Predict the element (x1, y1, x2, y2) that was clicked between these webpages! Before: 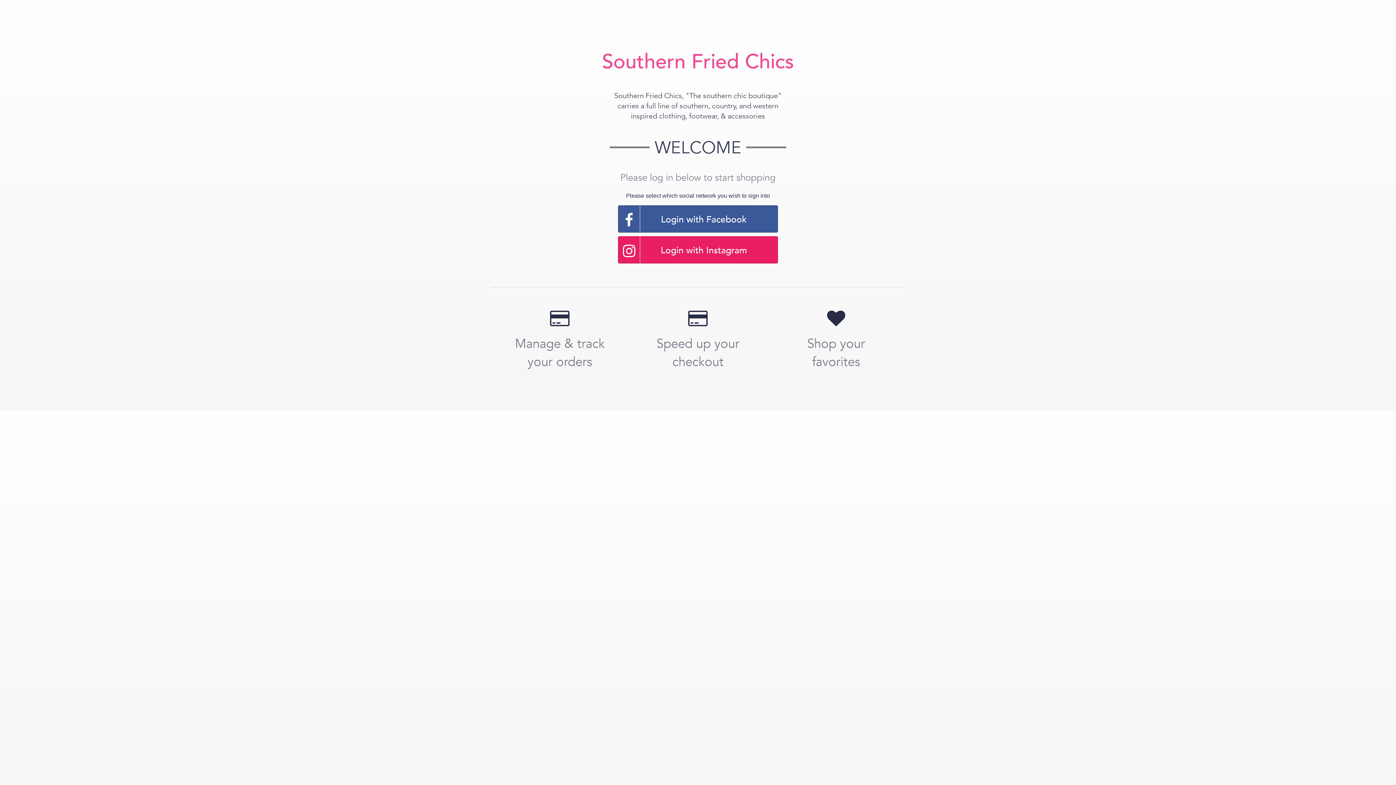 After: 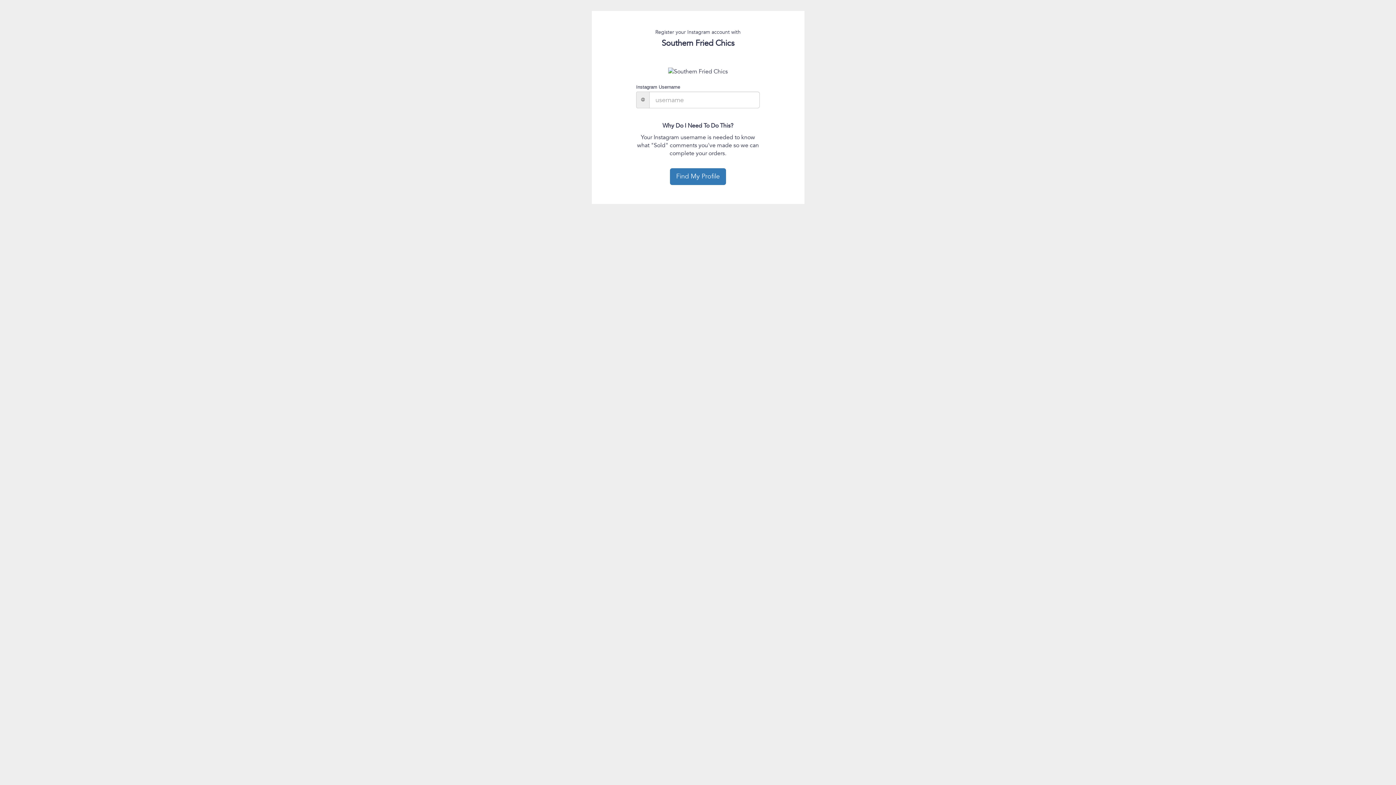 Action: label: Login with Instagram bbox: (618, 236, 778, 263)